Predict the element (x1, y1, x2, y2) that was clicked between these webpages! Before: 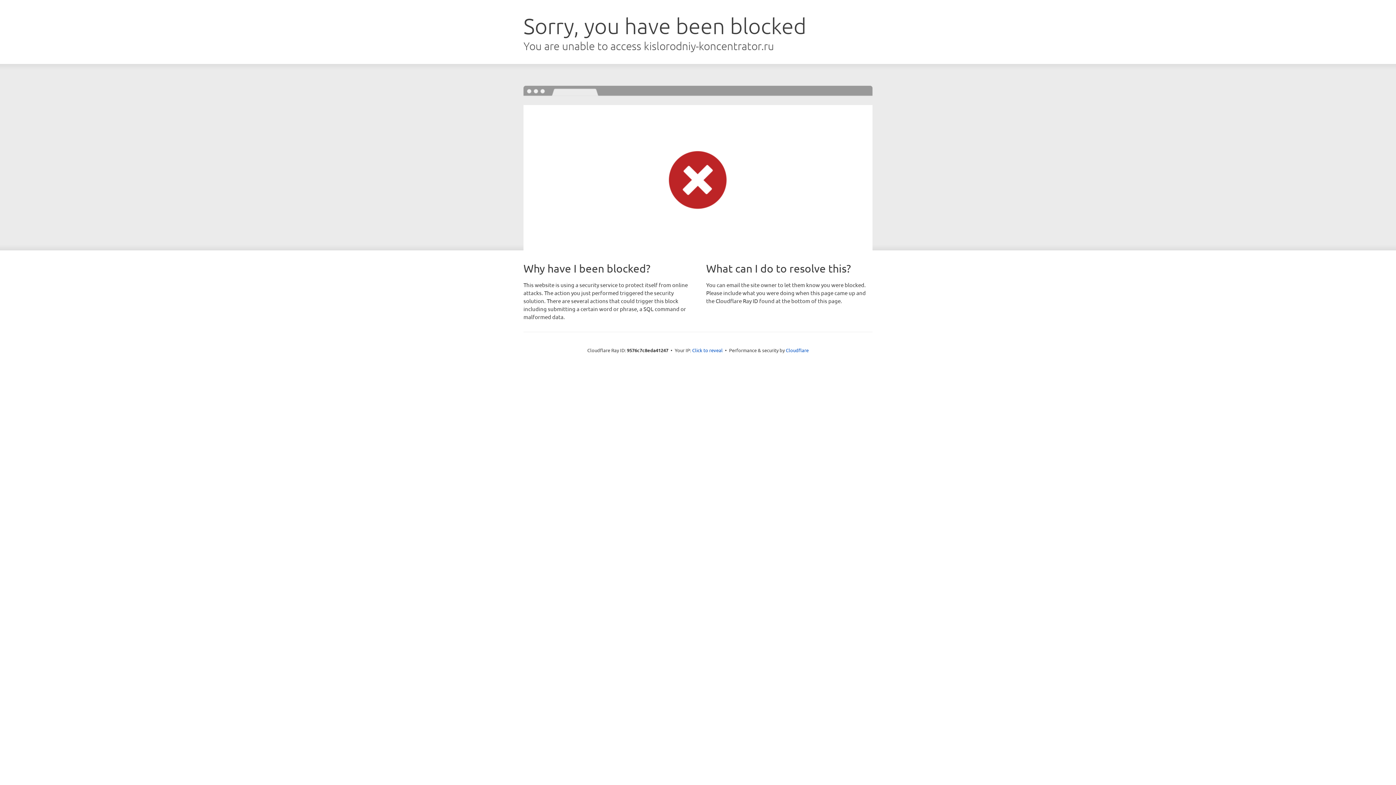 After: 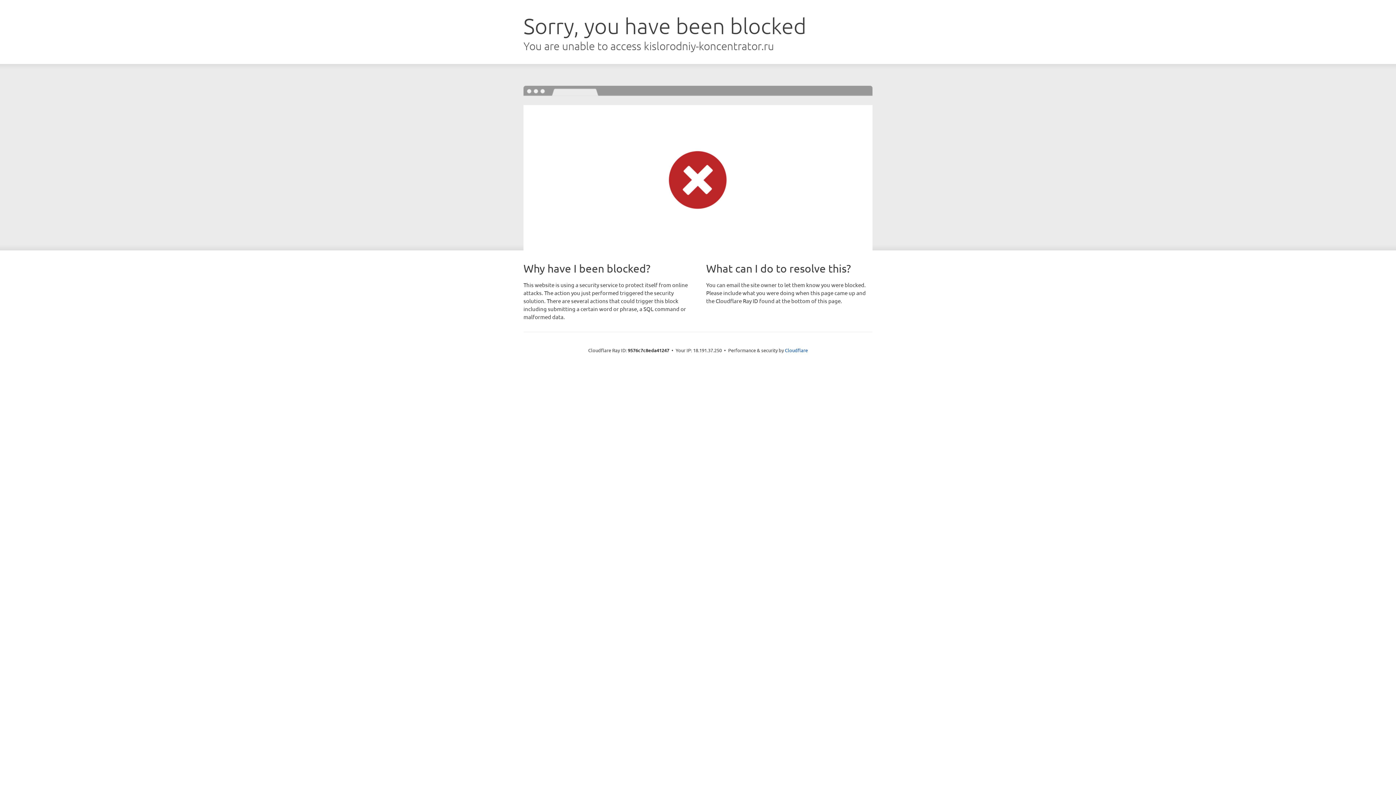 Action: label: Click to reveal bbox: (692, 346, 722, 353)